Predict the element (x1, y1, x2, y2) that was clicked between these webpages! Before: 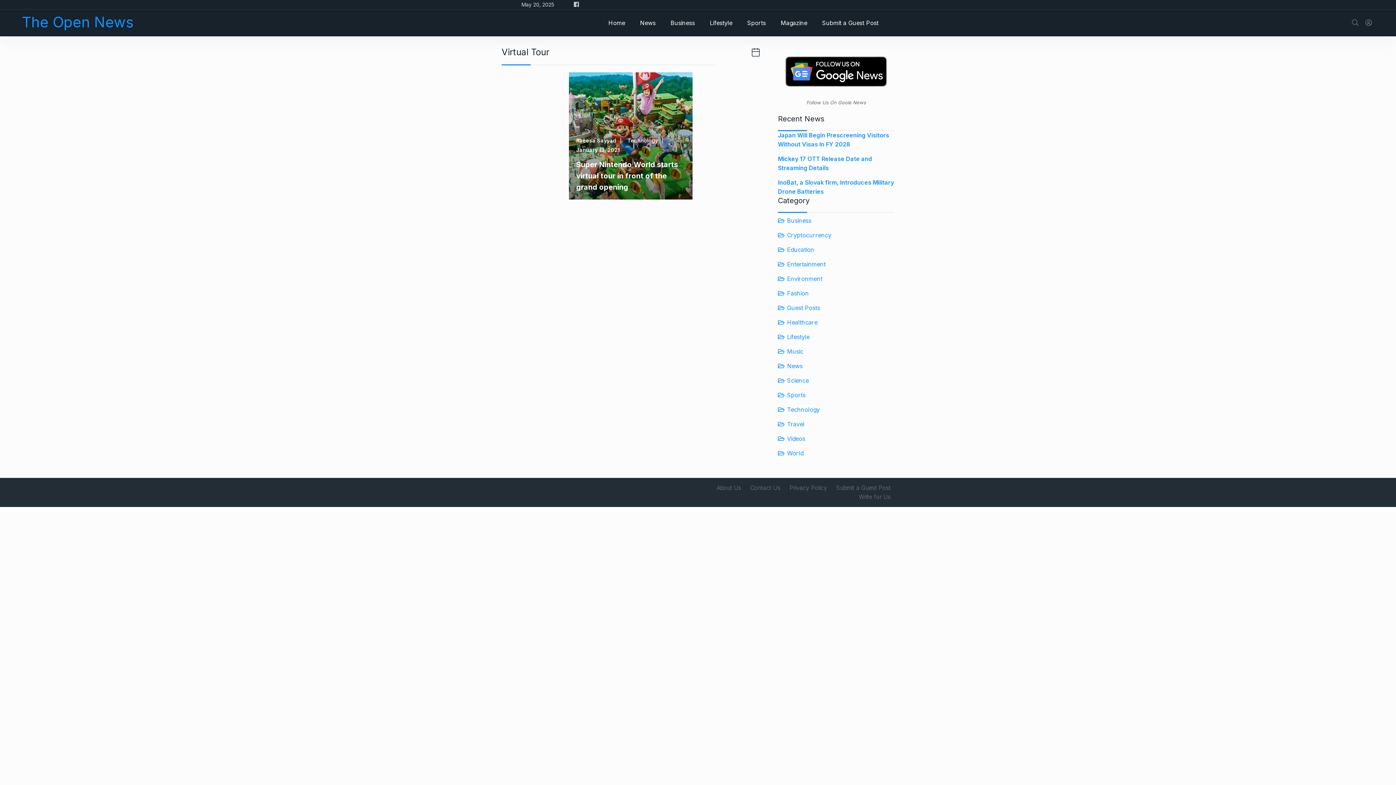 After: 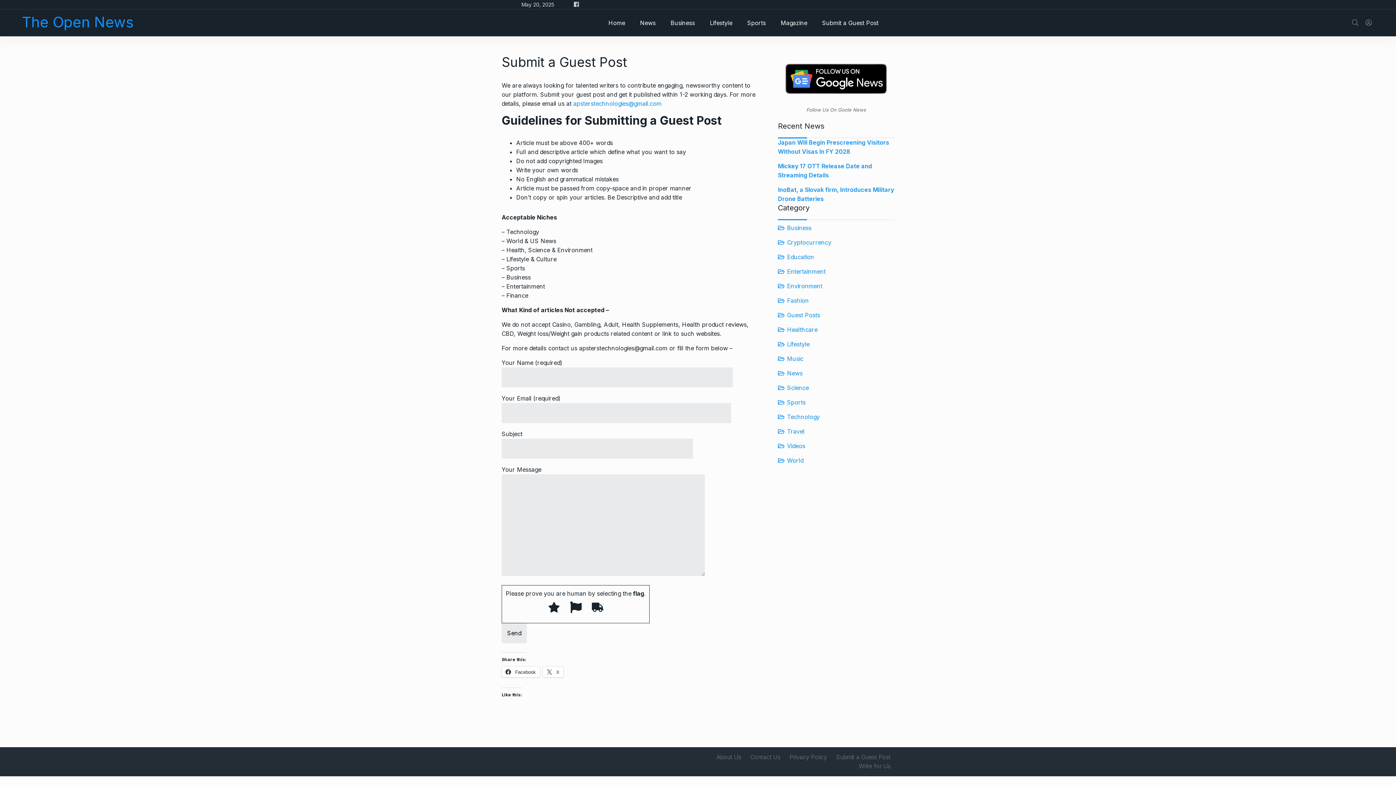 Action: bbox: (815, 9, 885, 36) label: Submit a Guest Post